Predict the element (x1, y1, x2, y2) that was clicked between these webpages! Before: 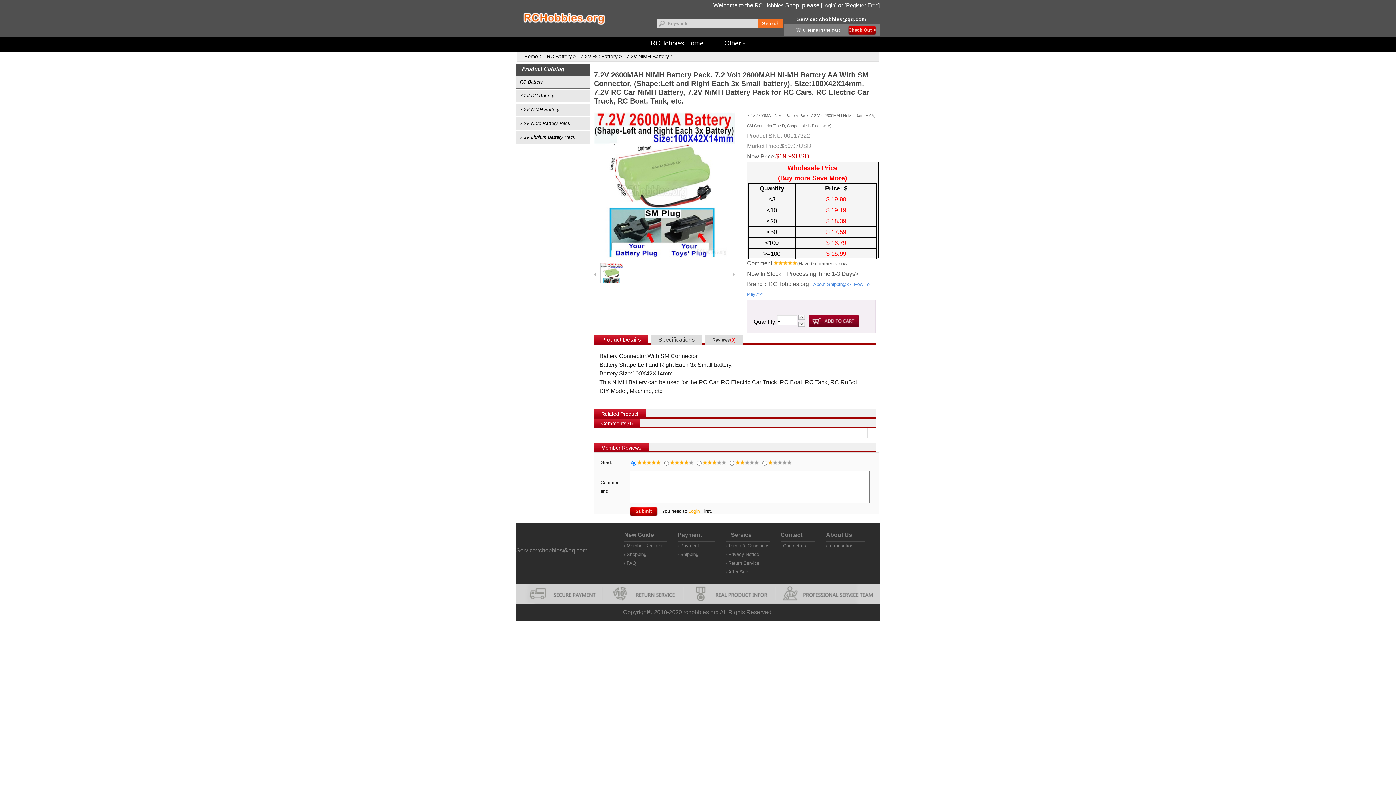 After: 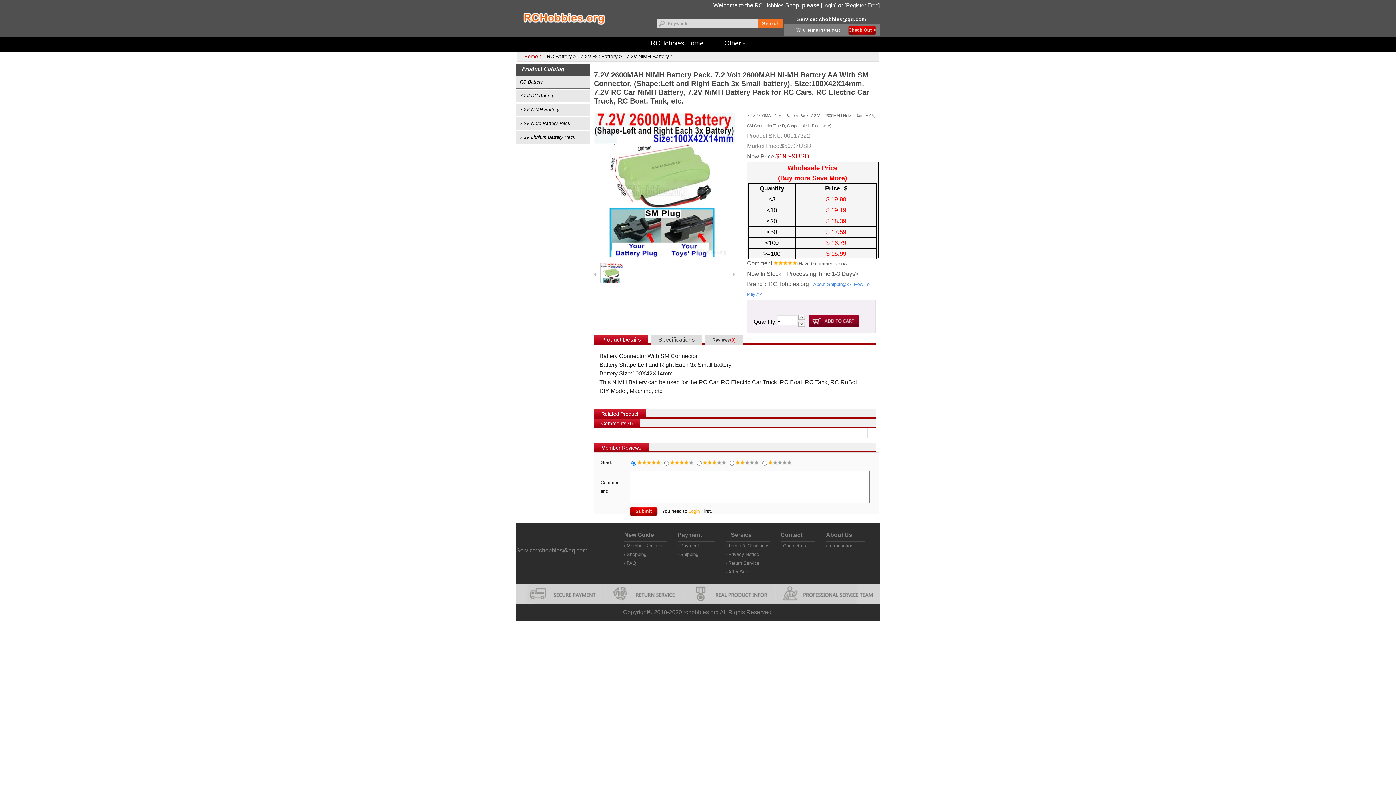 Action: label: Home bbox: (517, 52, 546, 61)